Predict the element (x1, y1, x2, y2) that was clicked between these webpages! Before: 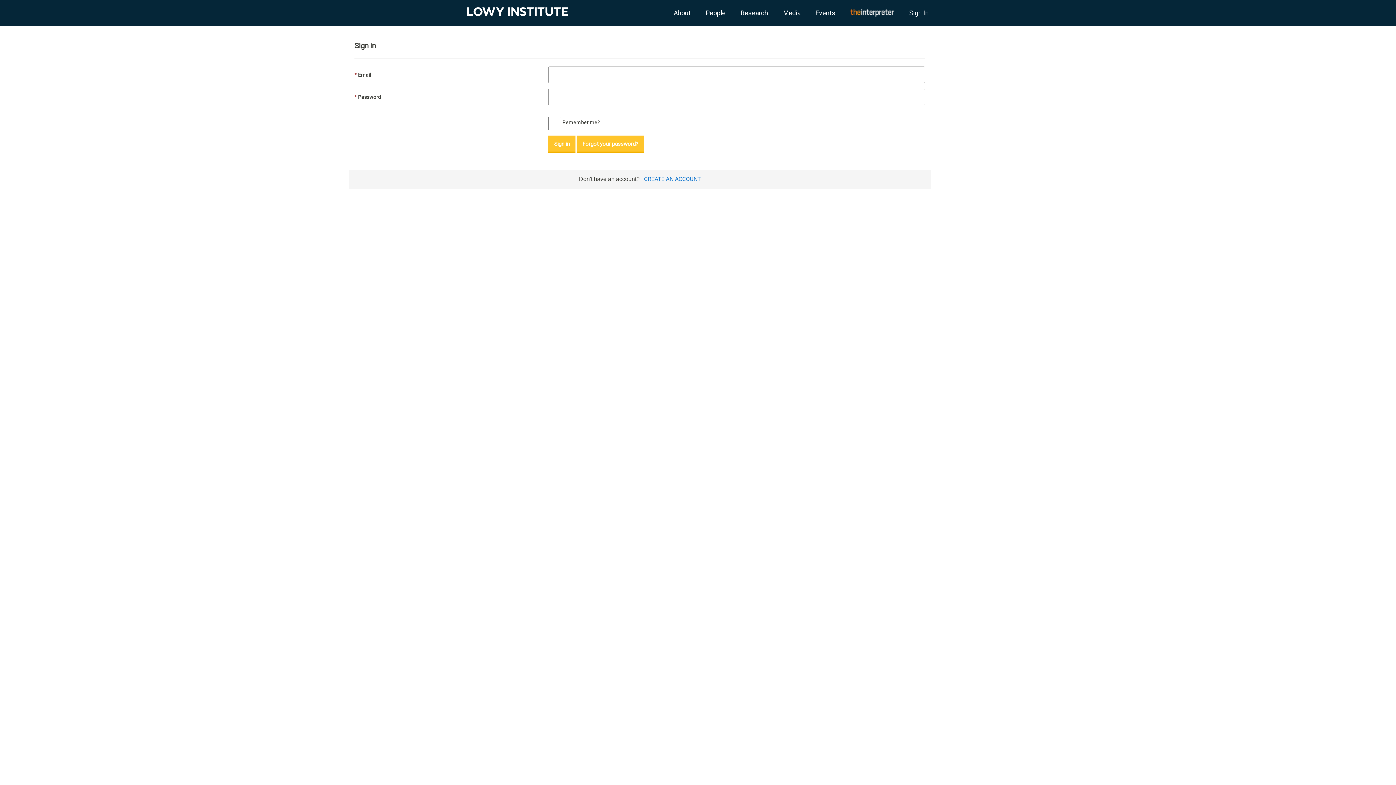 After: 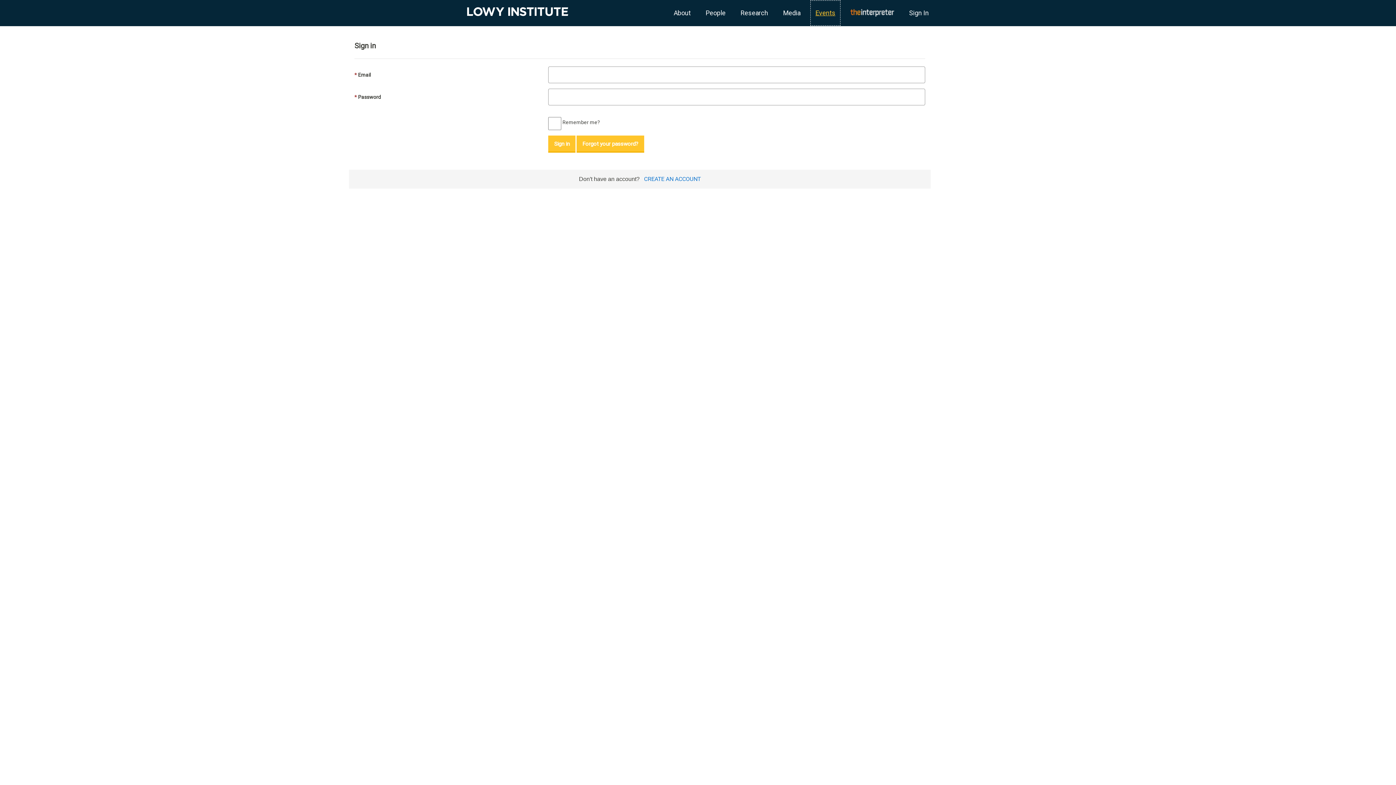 Action: bbox: (810, 0, 841, 26) label: Events